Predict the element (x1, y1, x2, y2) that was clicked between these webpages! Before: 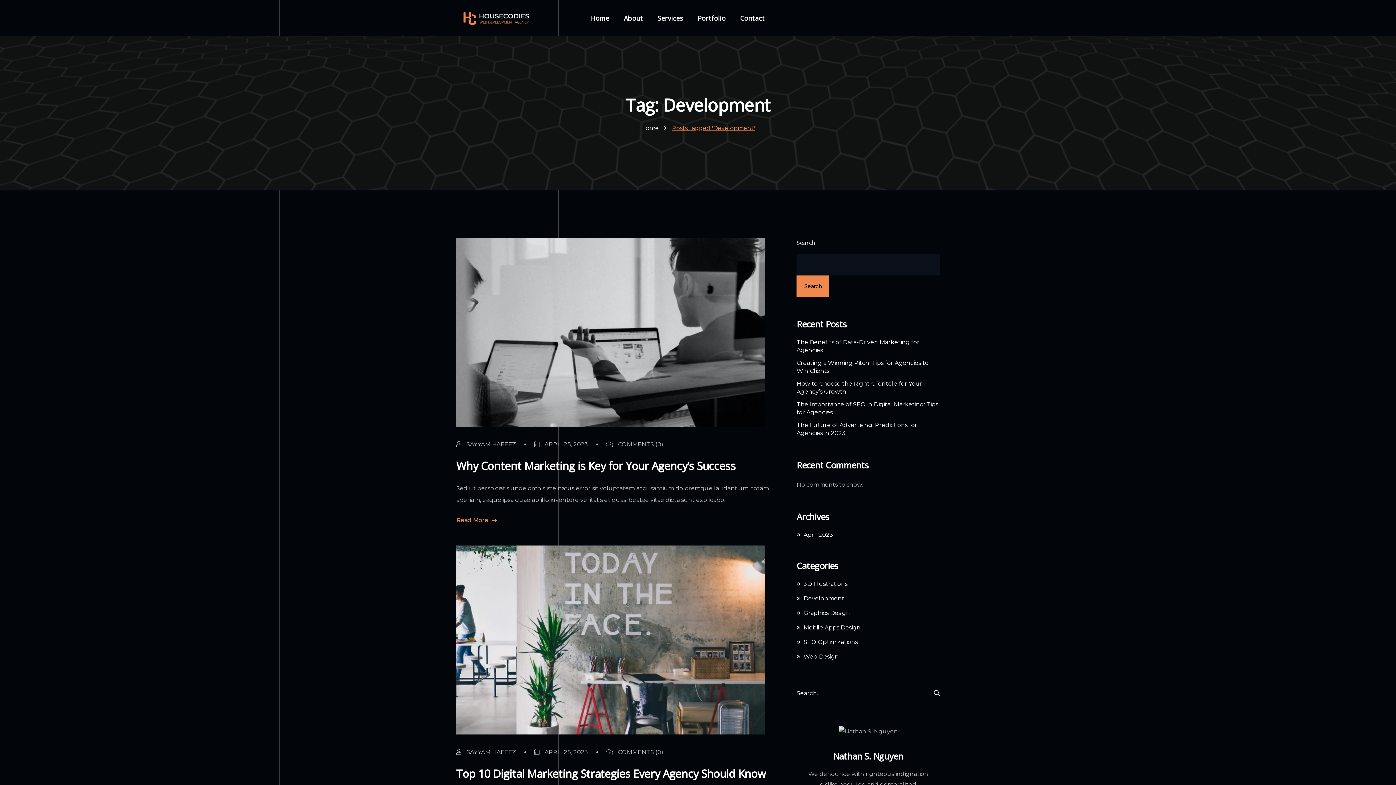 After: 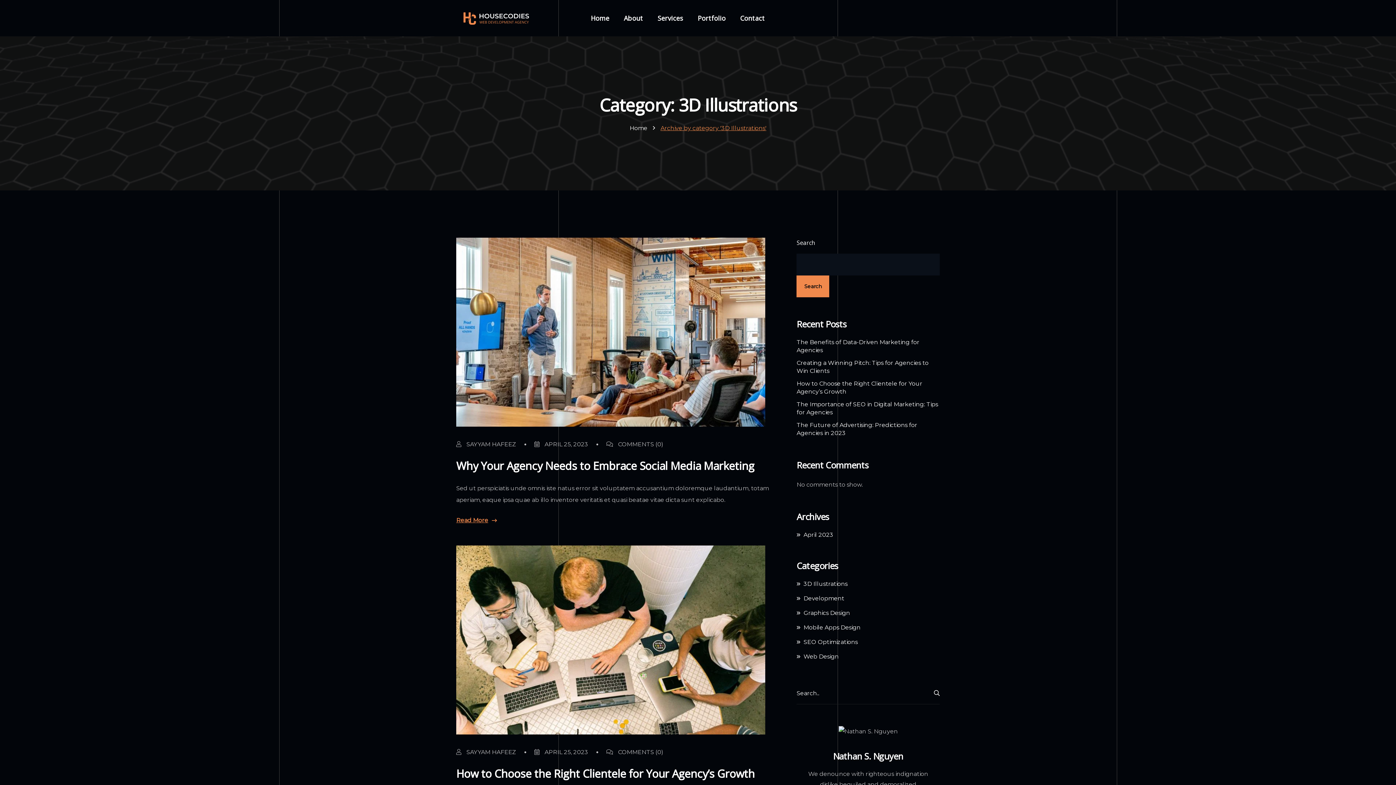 Action: label: 3D Illustrations bbox: (796, 580, 847, 588)